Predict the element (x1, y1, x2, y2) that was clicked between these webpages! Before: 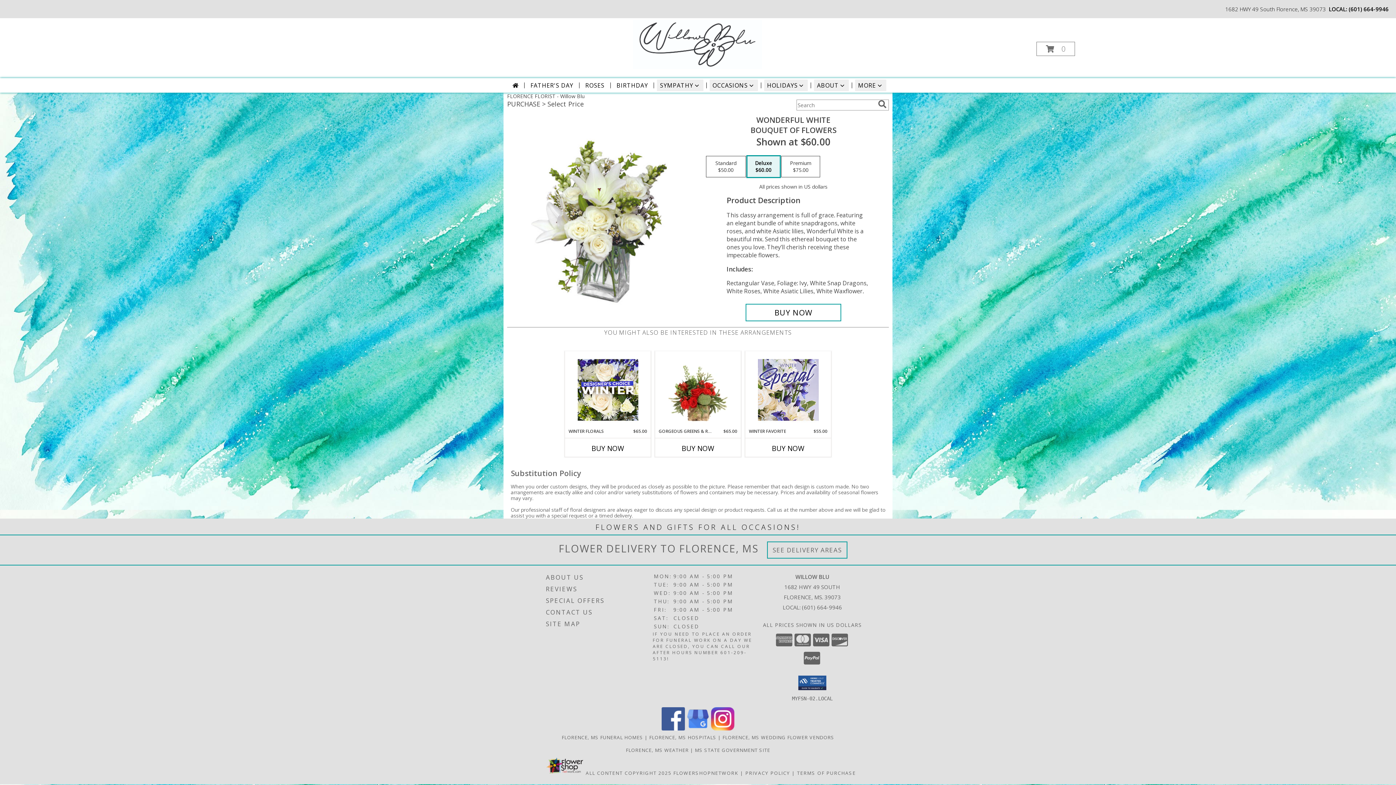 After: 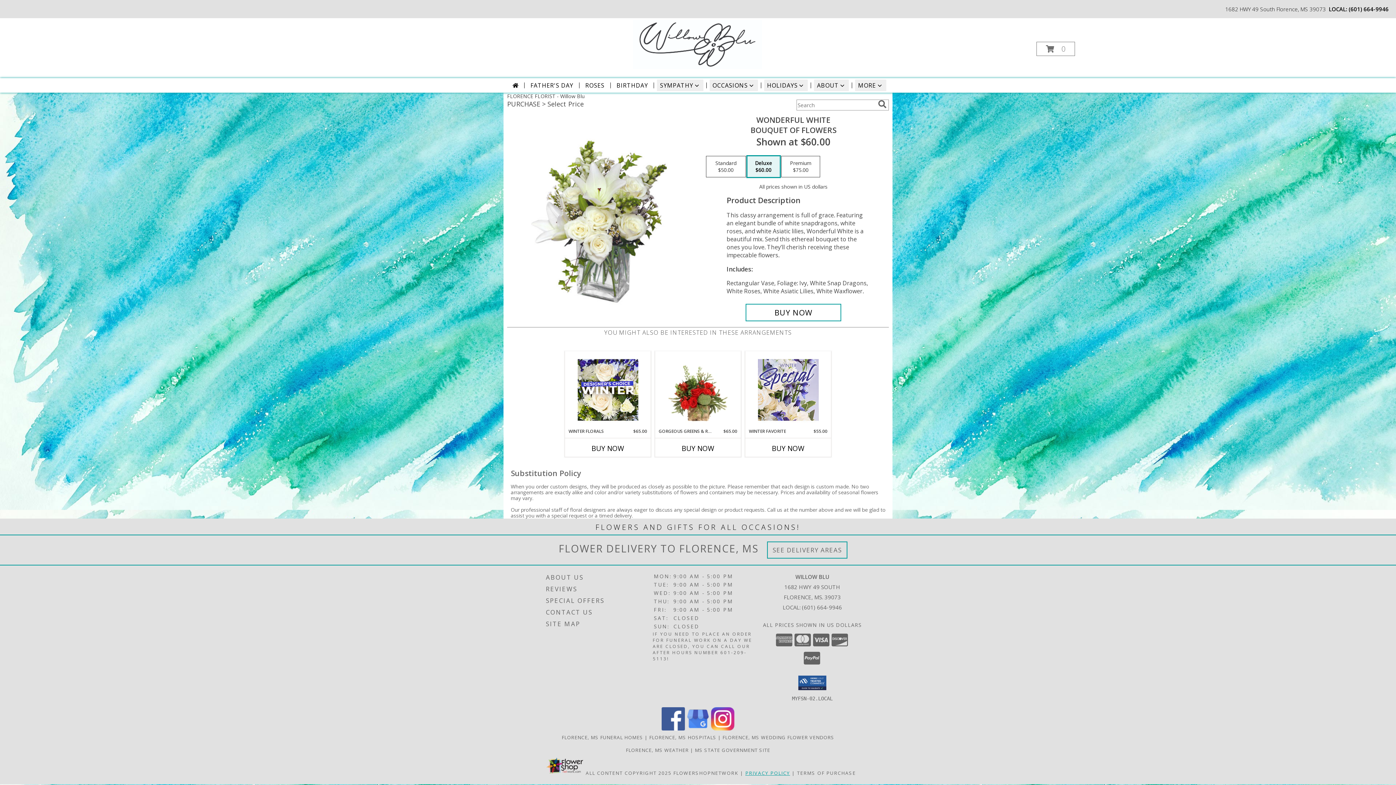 Action: bbox: (745, 770, 790, 776) label: Open Privacy Policy in new window